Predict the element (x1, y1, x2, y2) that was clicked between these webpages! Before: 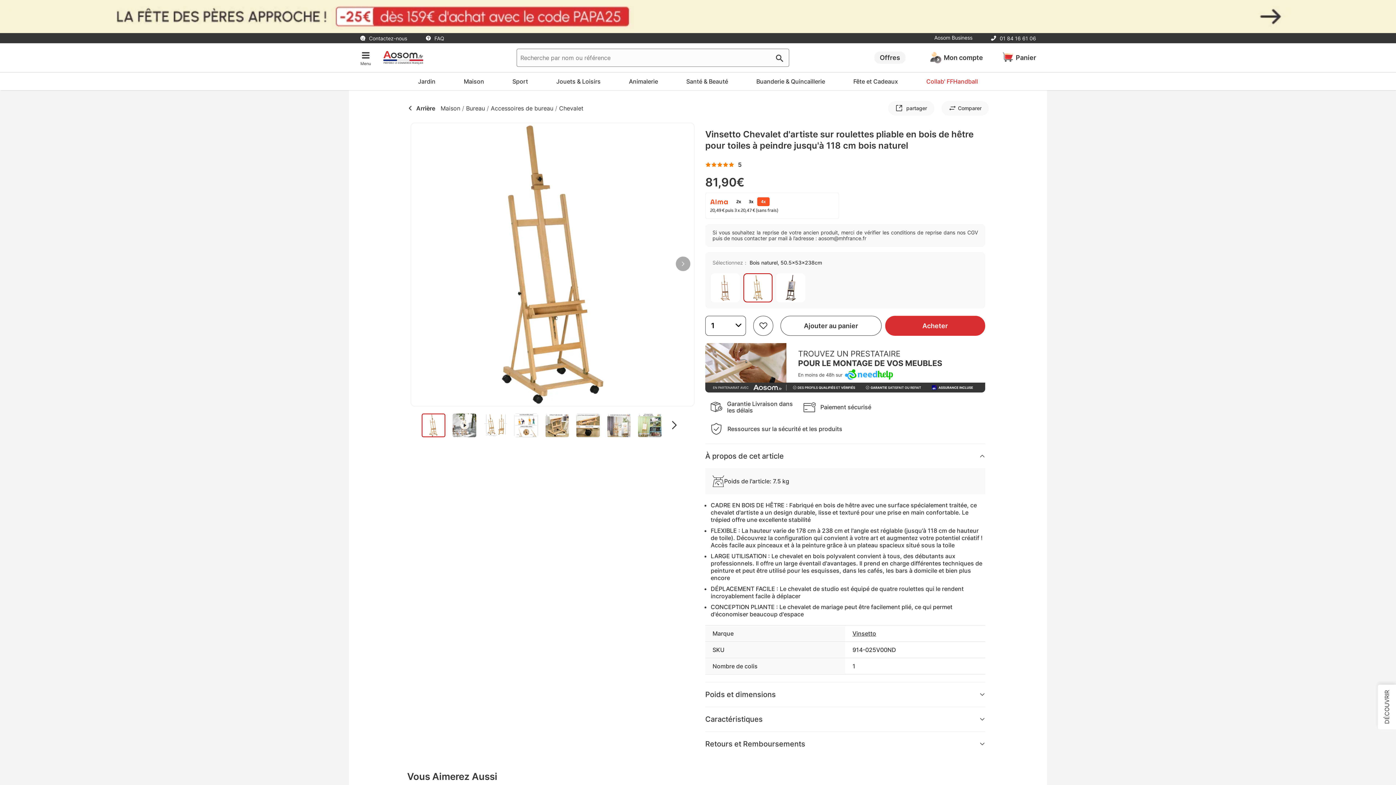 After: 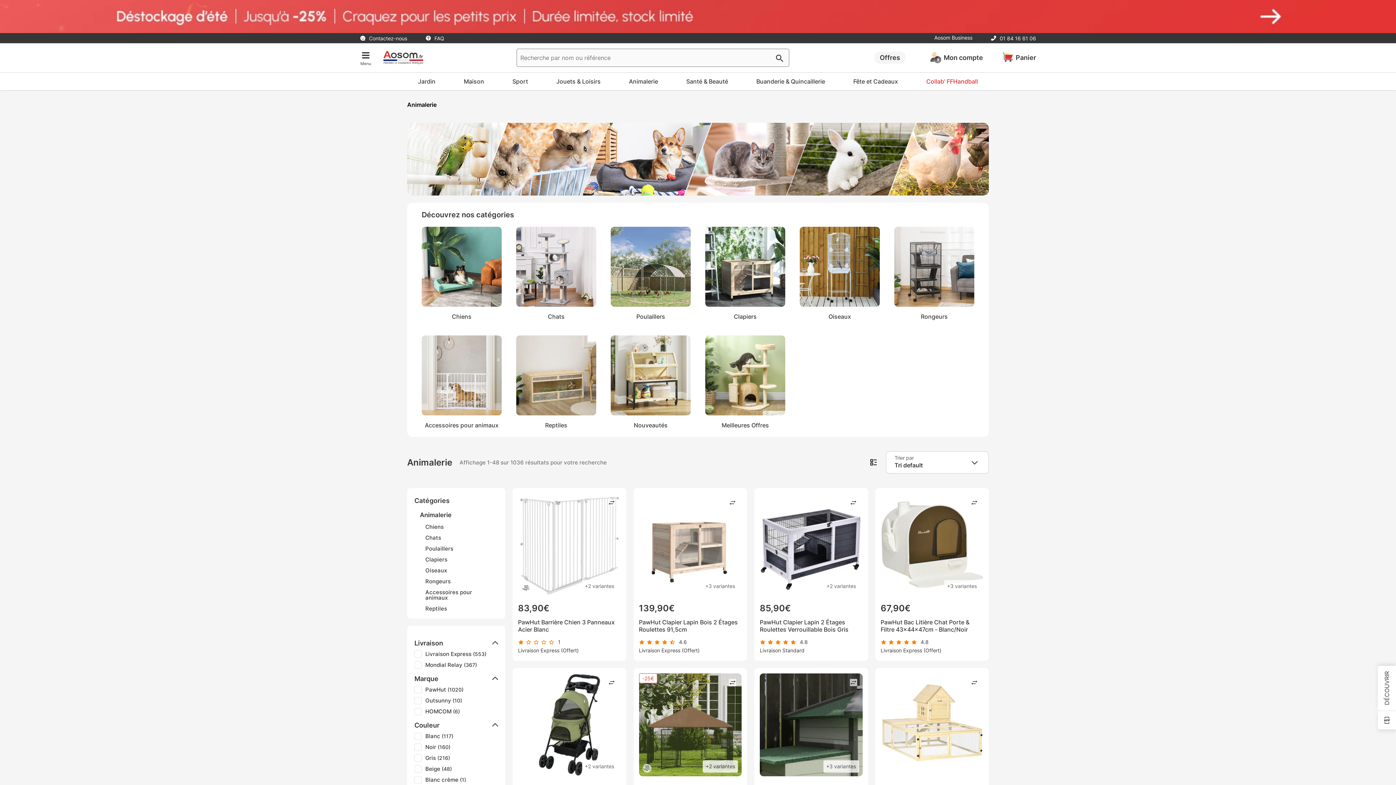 Action: bbox: (621, 72, 665, 90) label: Animalerie